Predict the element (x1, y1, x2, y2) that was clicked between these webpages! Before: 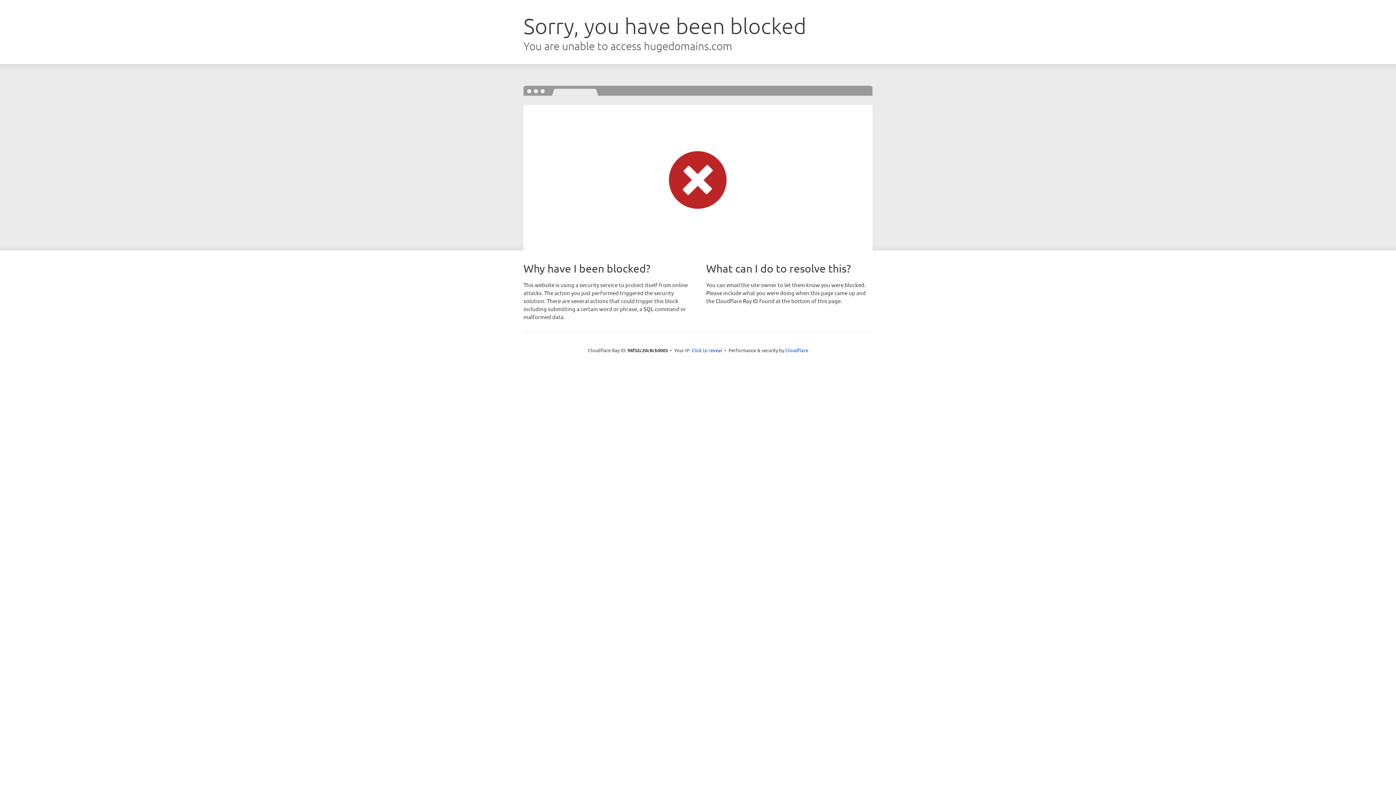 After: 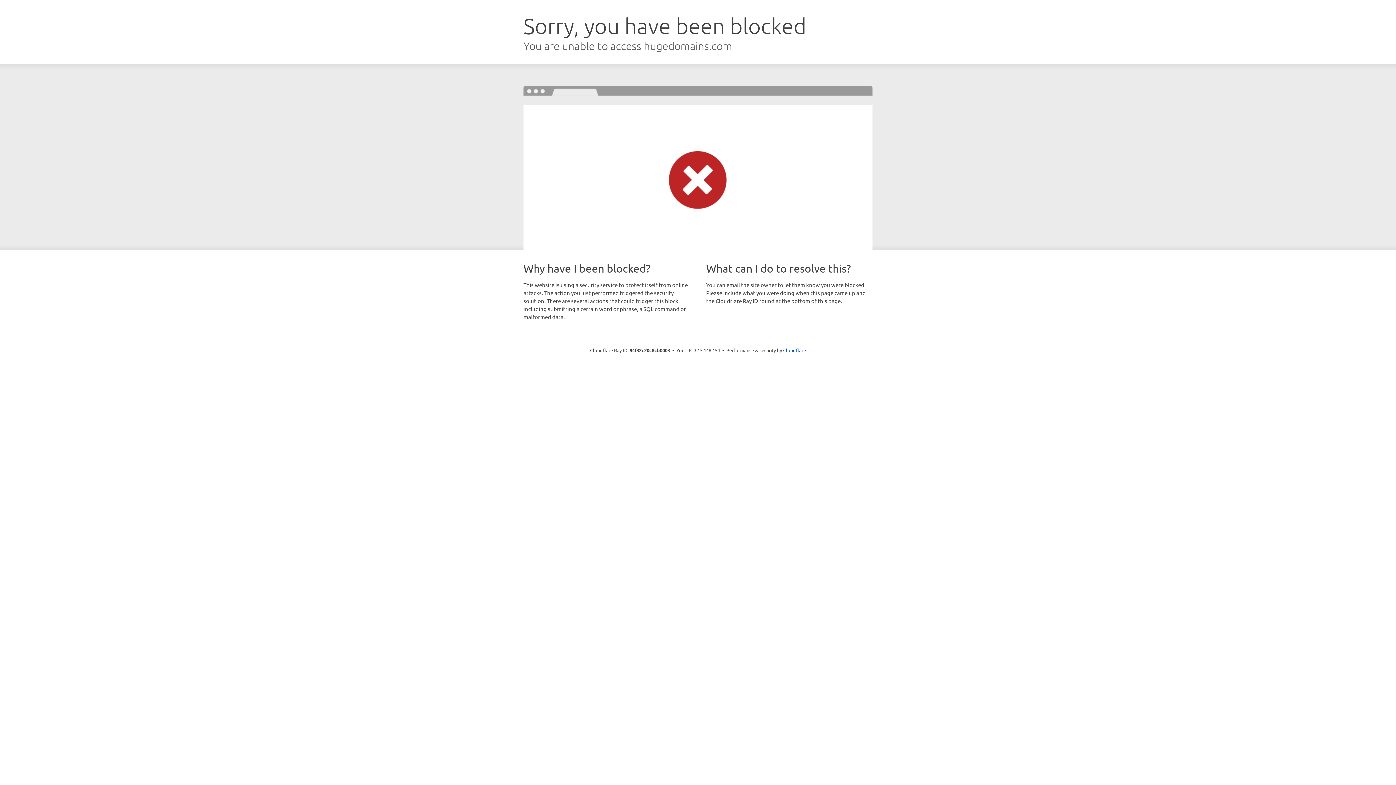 Action: bbox: (691, 346, 722, 353) label: Click to reveal